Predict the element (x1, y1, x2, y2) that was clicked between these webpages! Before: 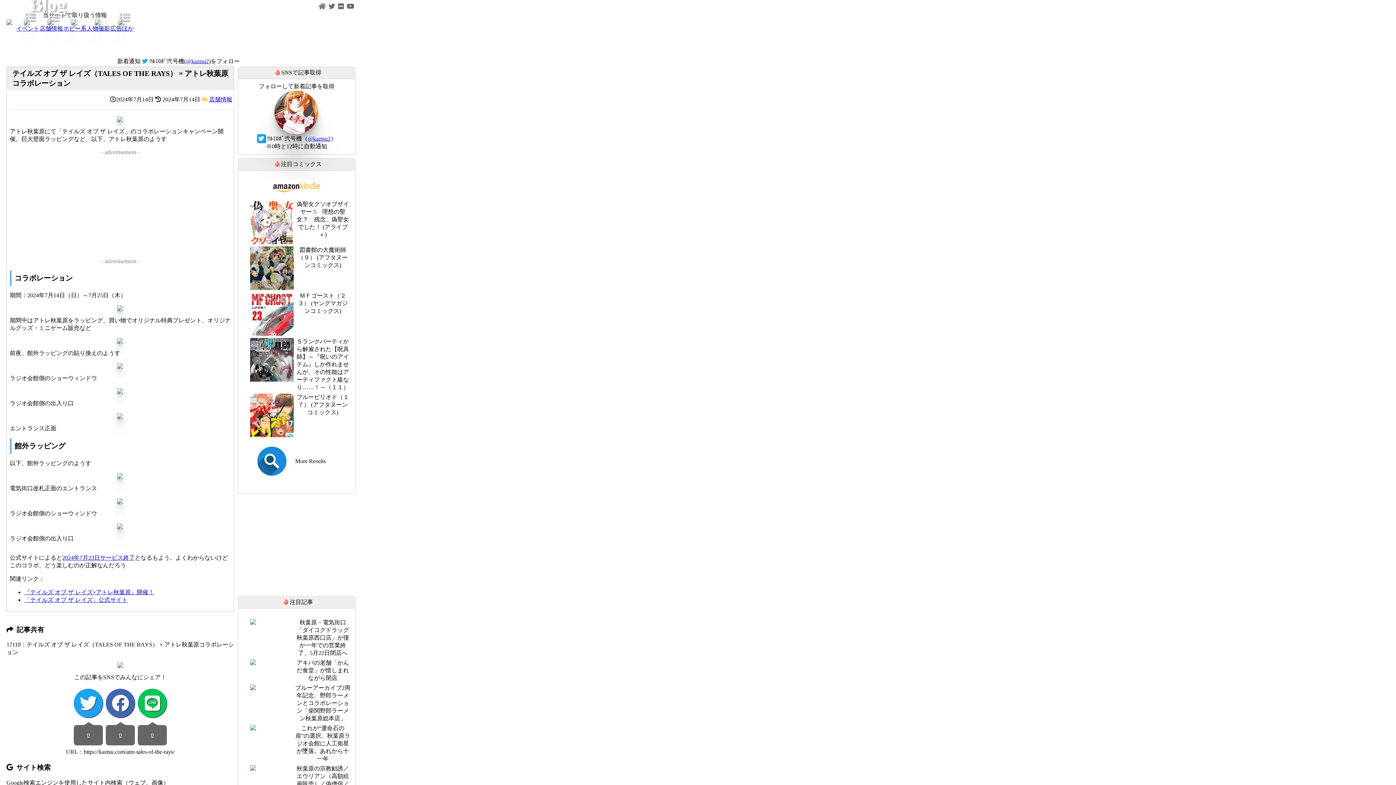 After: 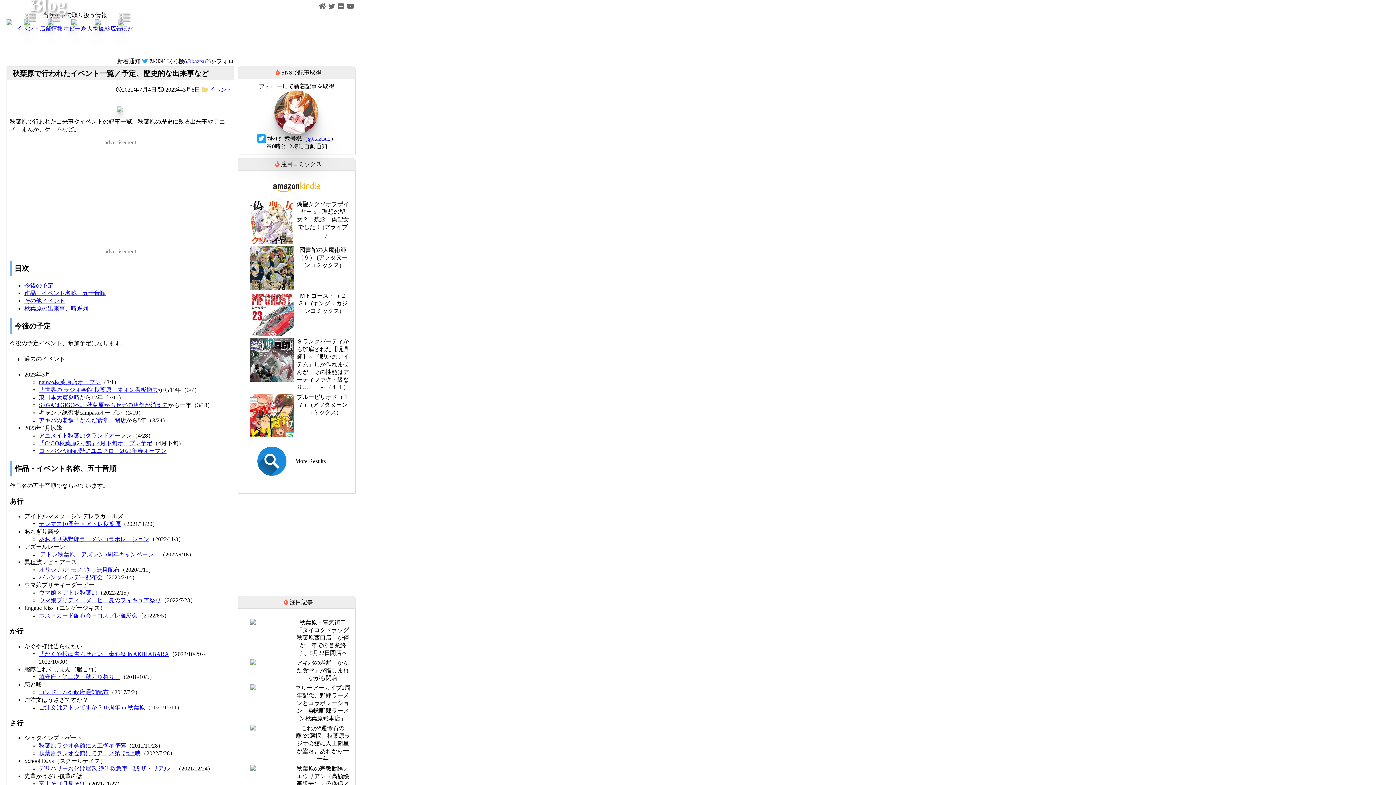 Action: bbox: (25, 11, 36, 22)